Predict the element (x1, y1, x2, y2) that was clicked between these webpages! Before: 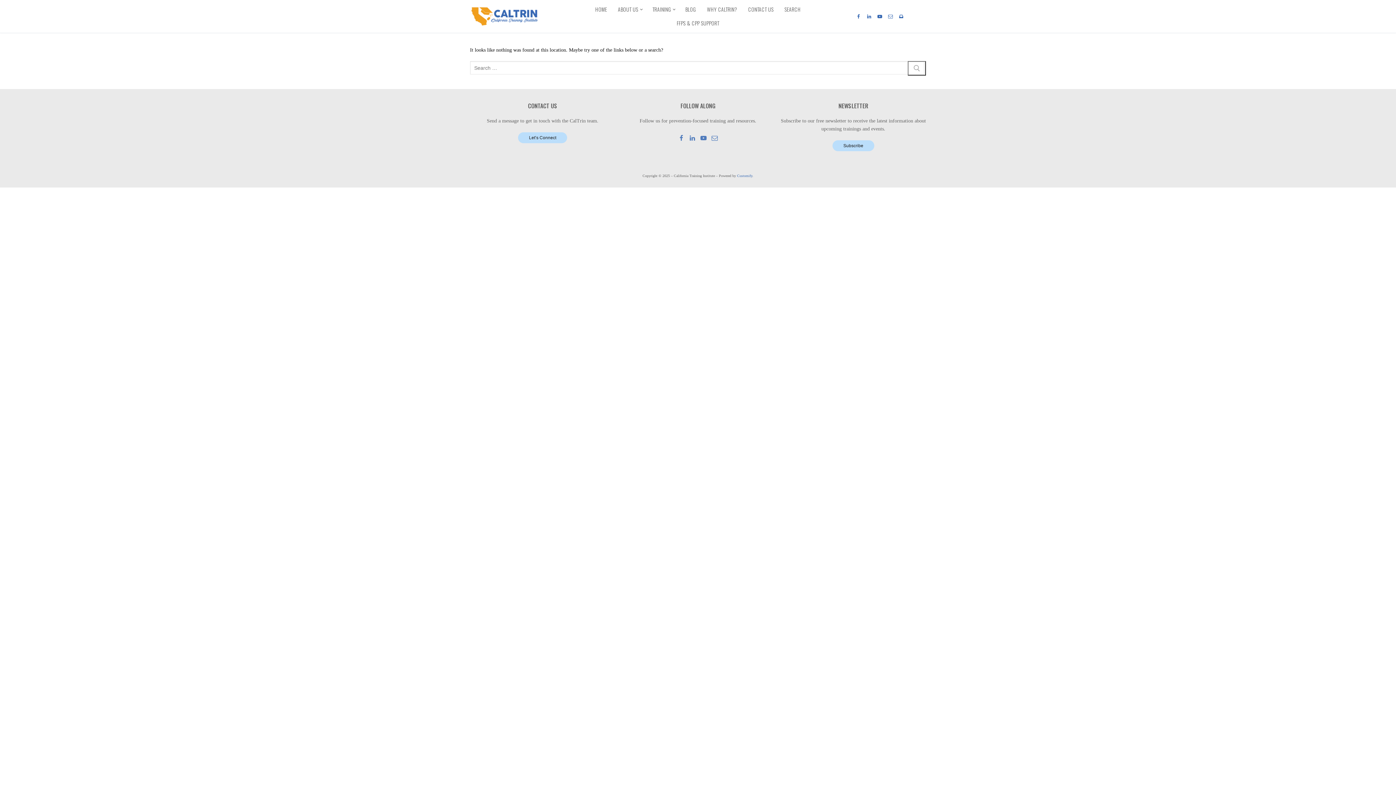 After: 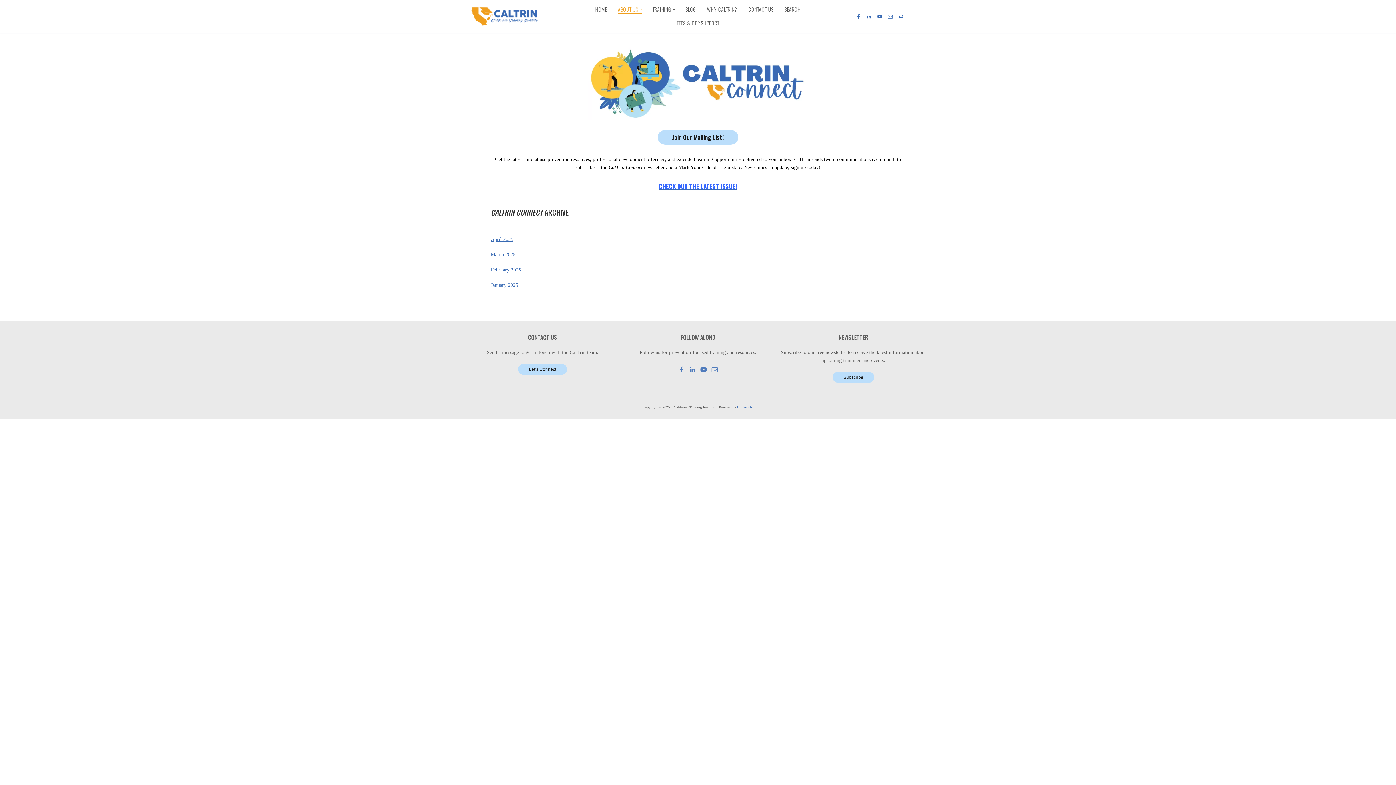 Action: label: Subscribe bbox: (832, 140, 874, 151)